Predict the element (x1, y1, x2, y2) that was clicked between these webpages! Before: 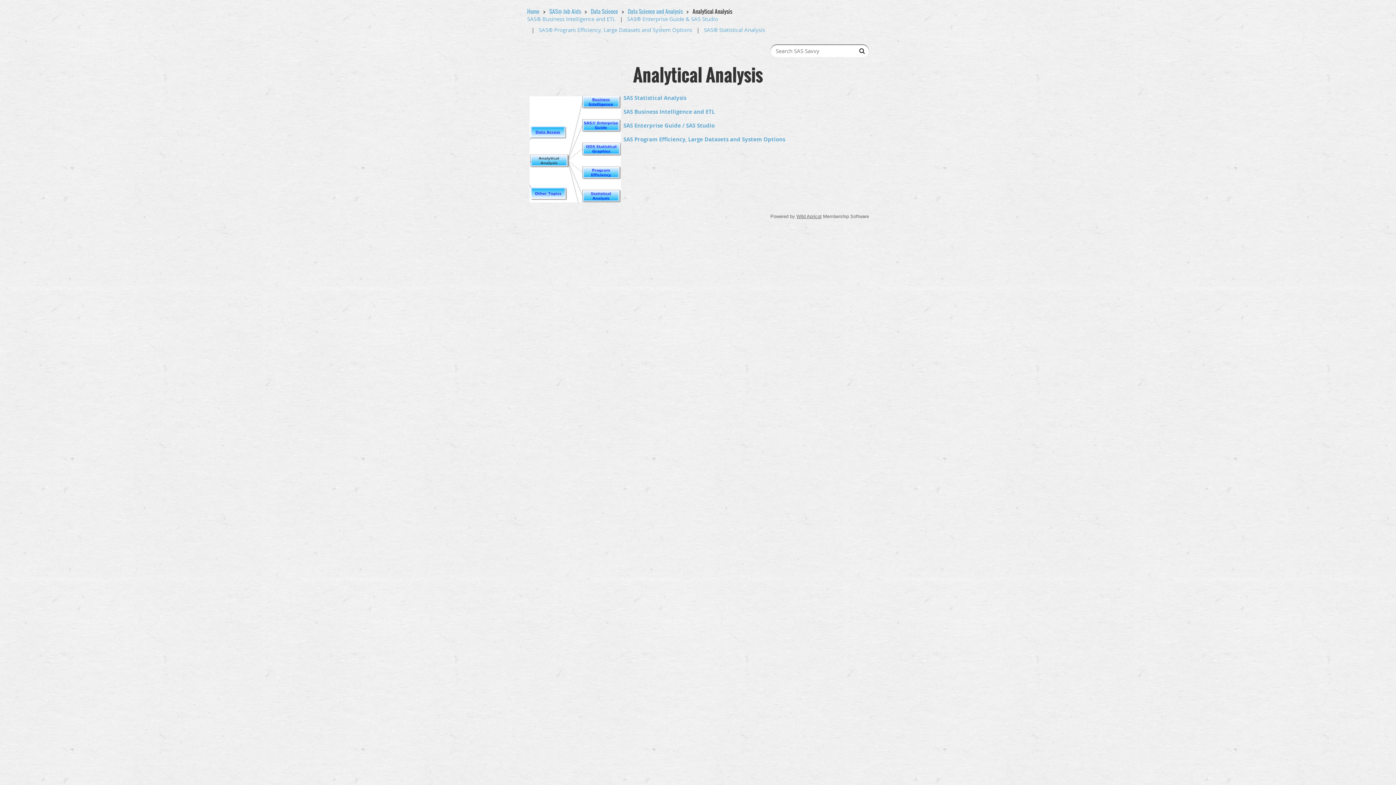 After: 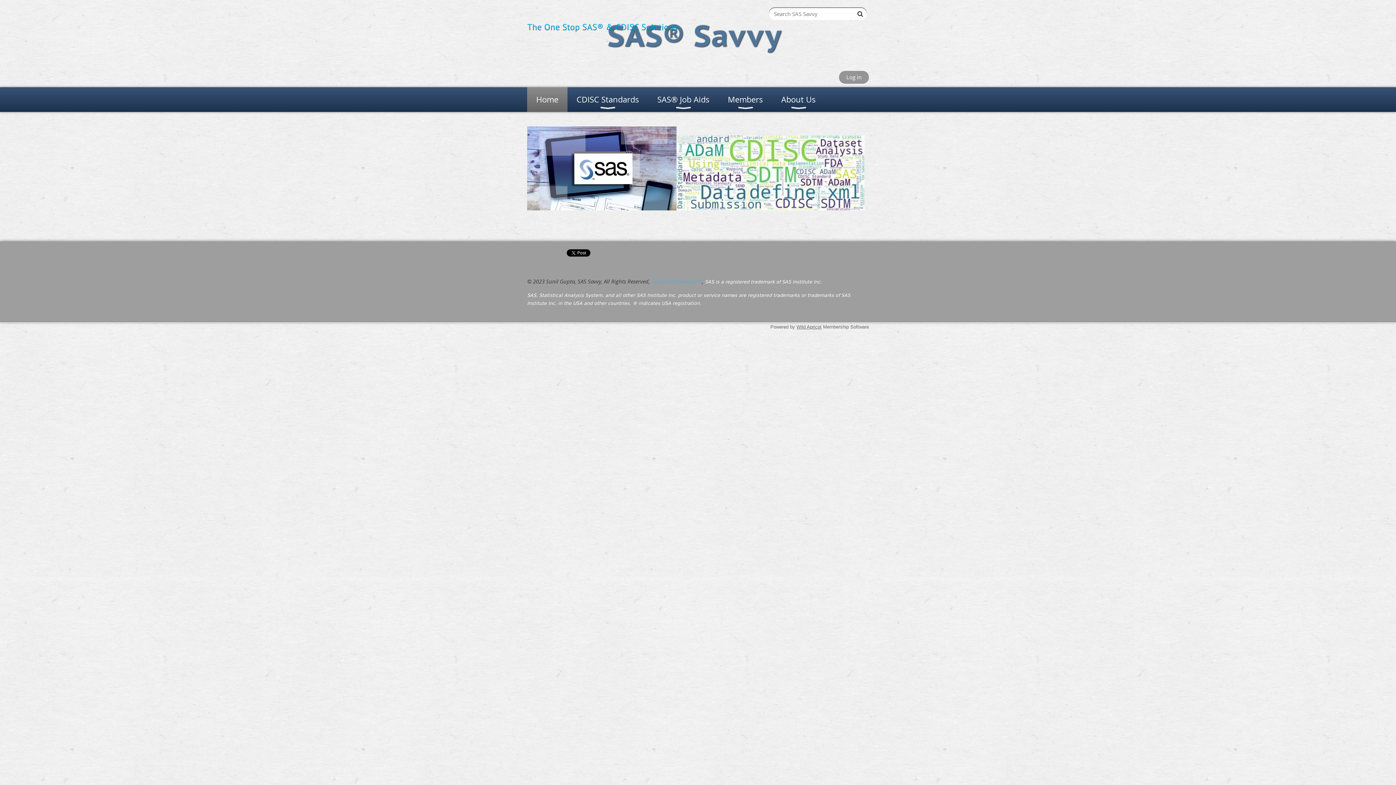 Action: label: Home bbox: (527, 7, 539, 15)